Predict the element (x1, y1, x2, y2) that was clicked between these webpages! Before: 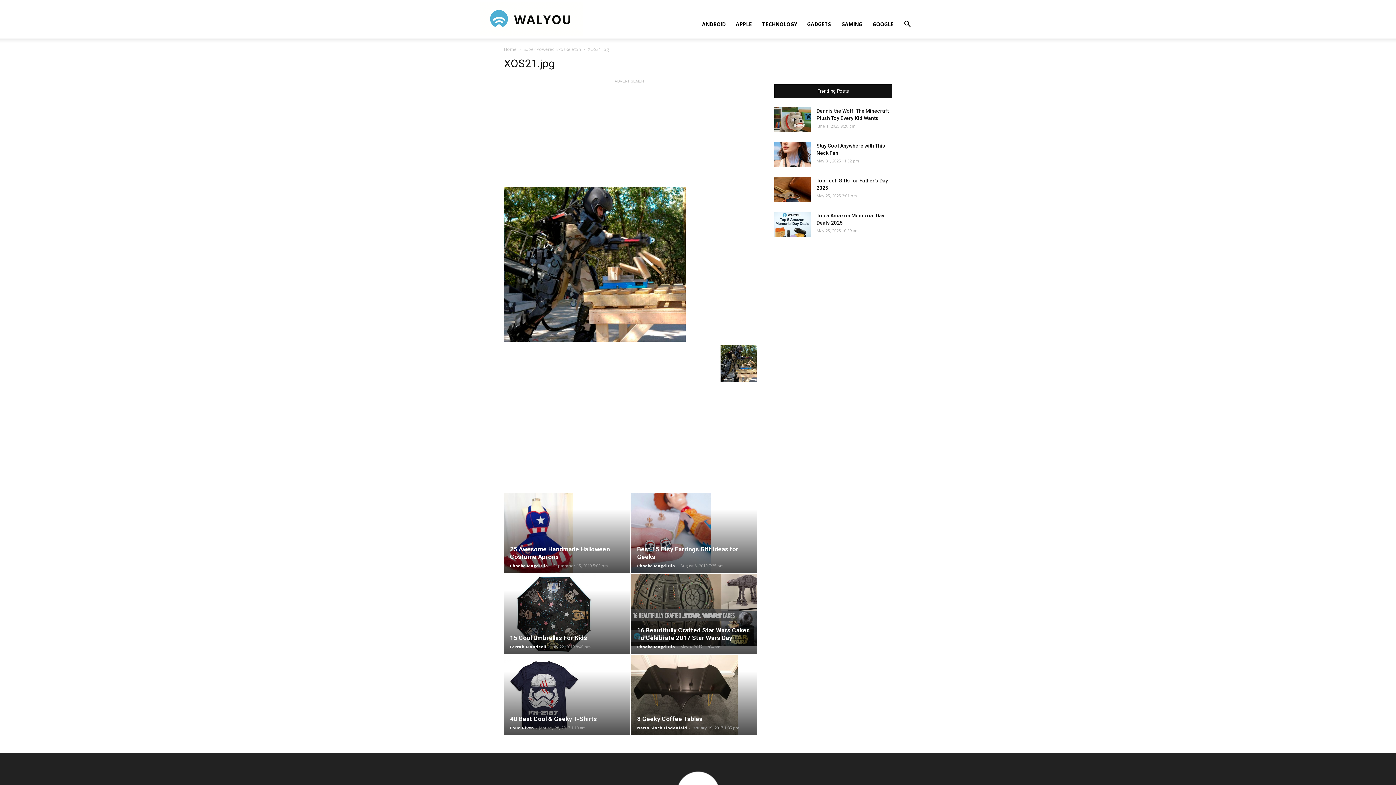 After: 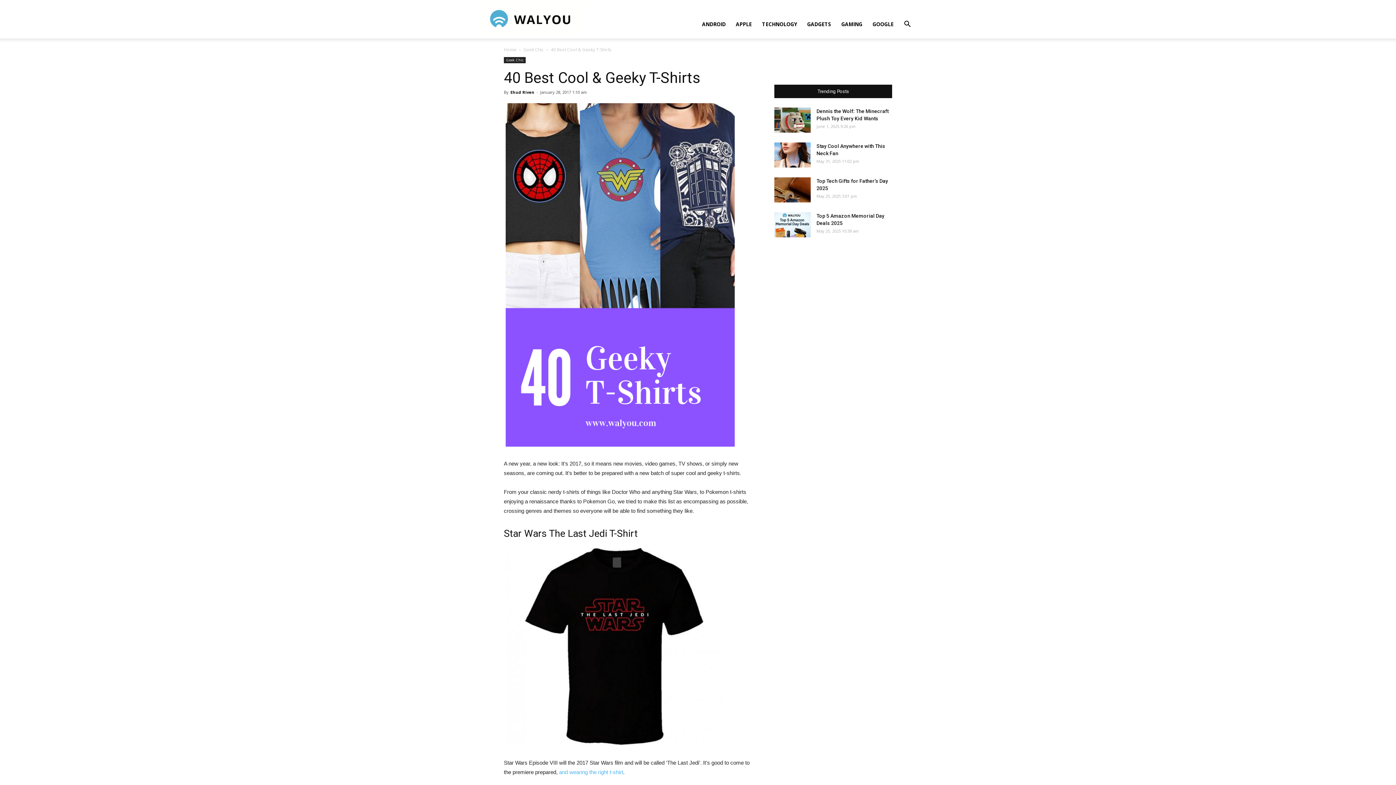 Action: bbox: (504, 655, 630, 735)